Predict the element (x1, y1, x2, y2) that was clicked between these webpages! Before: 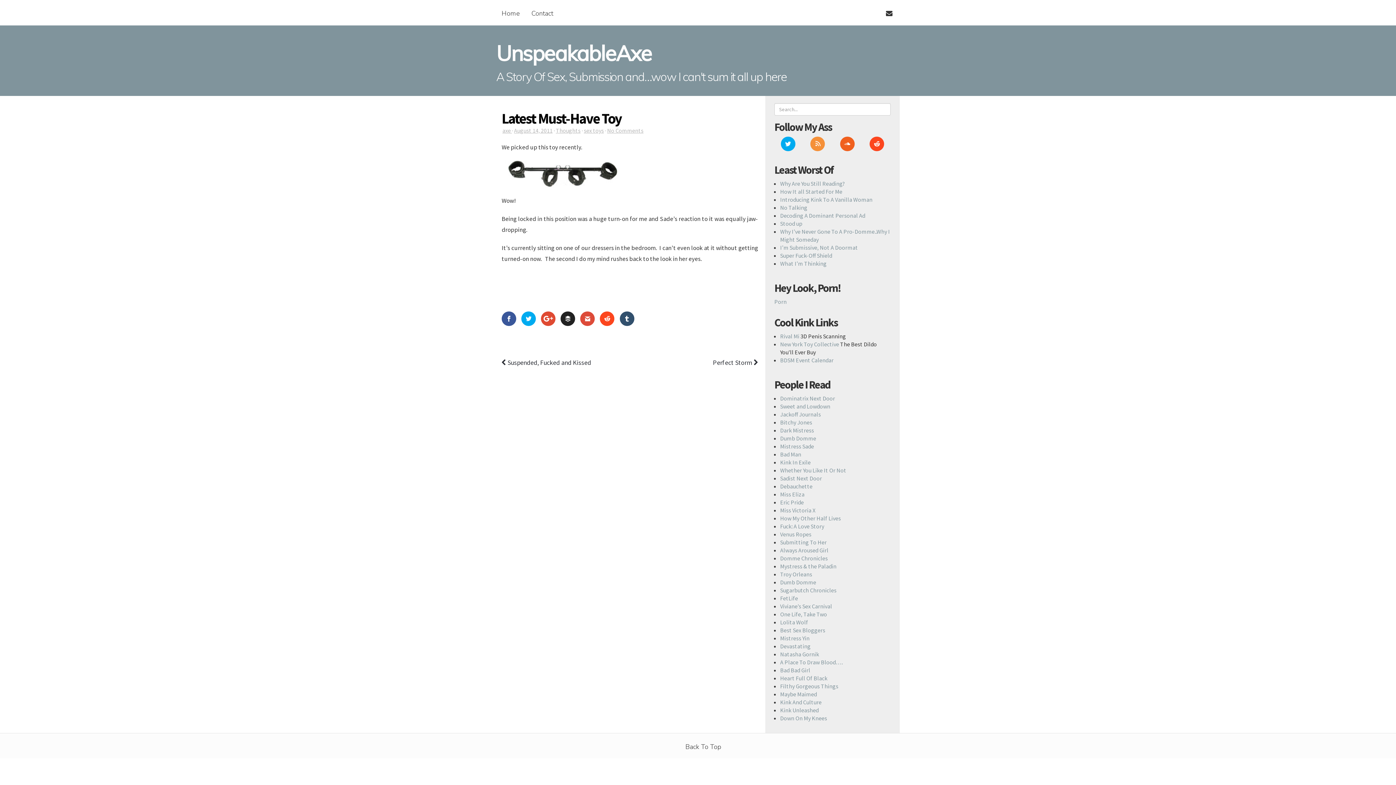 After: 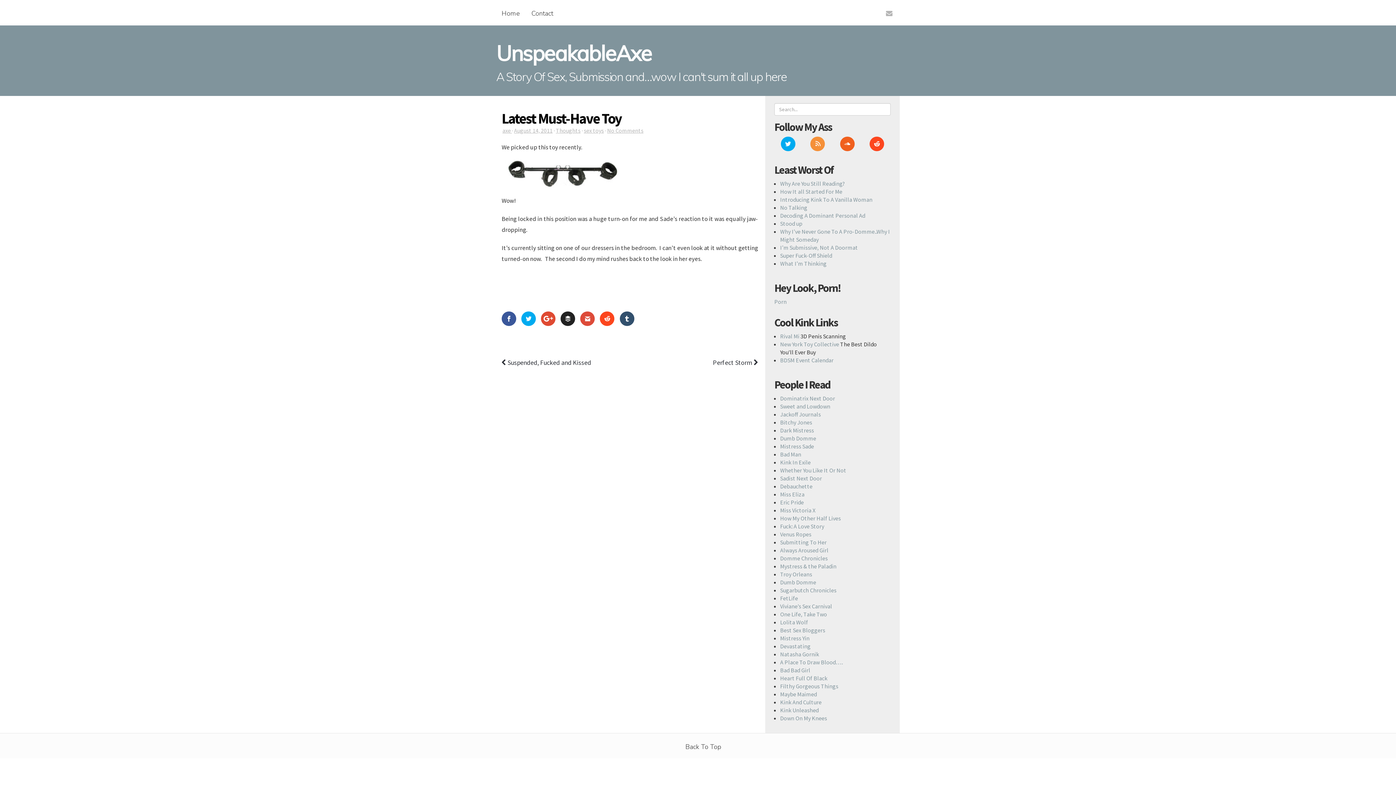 Action: bbox: (880, 5, 892, 12)